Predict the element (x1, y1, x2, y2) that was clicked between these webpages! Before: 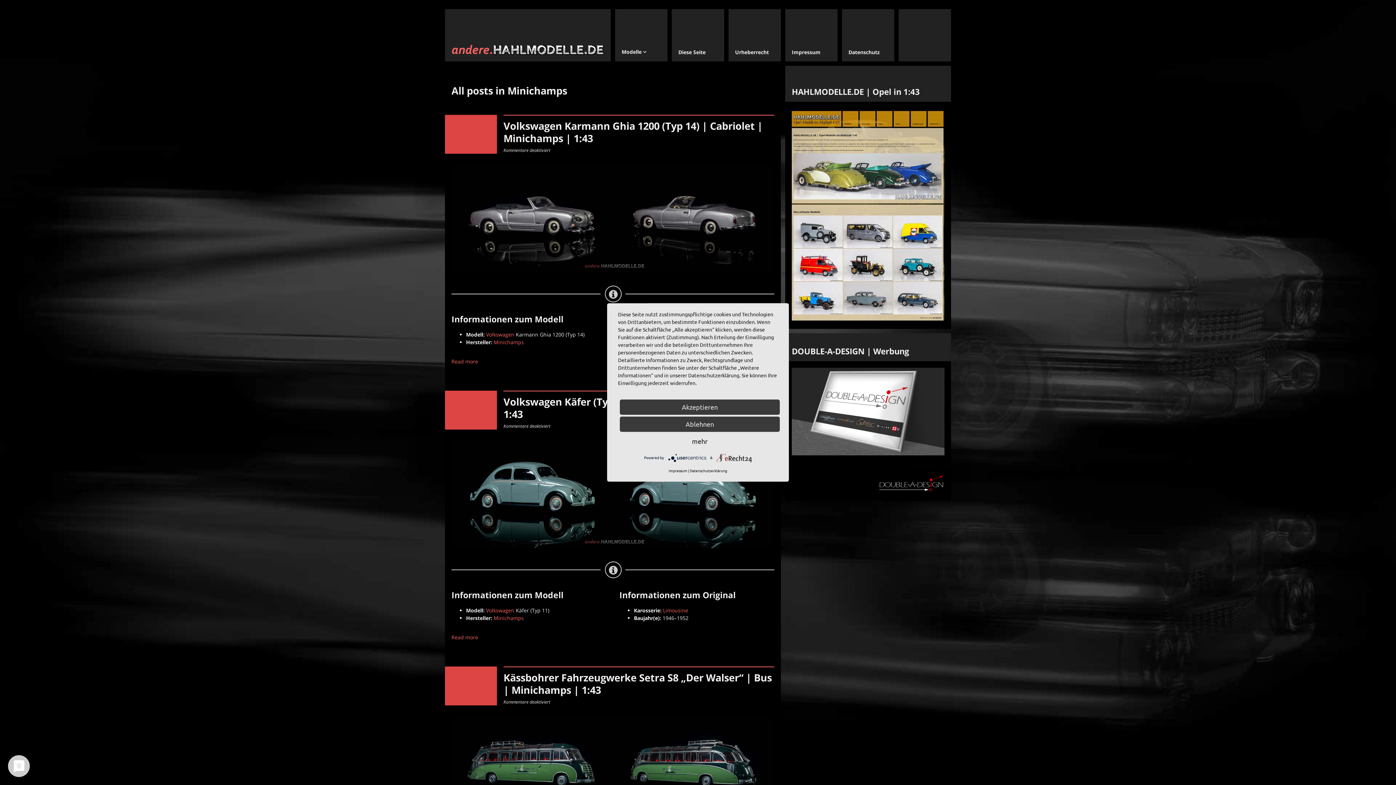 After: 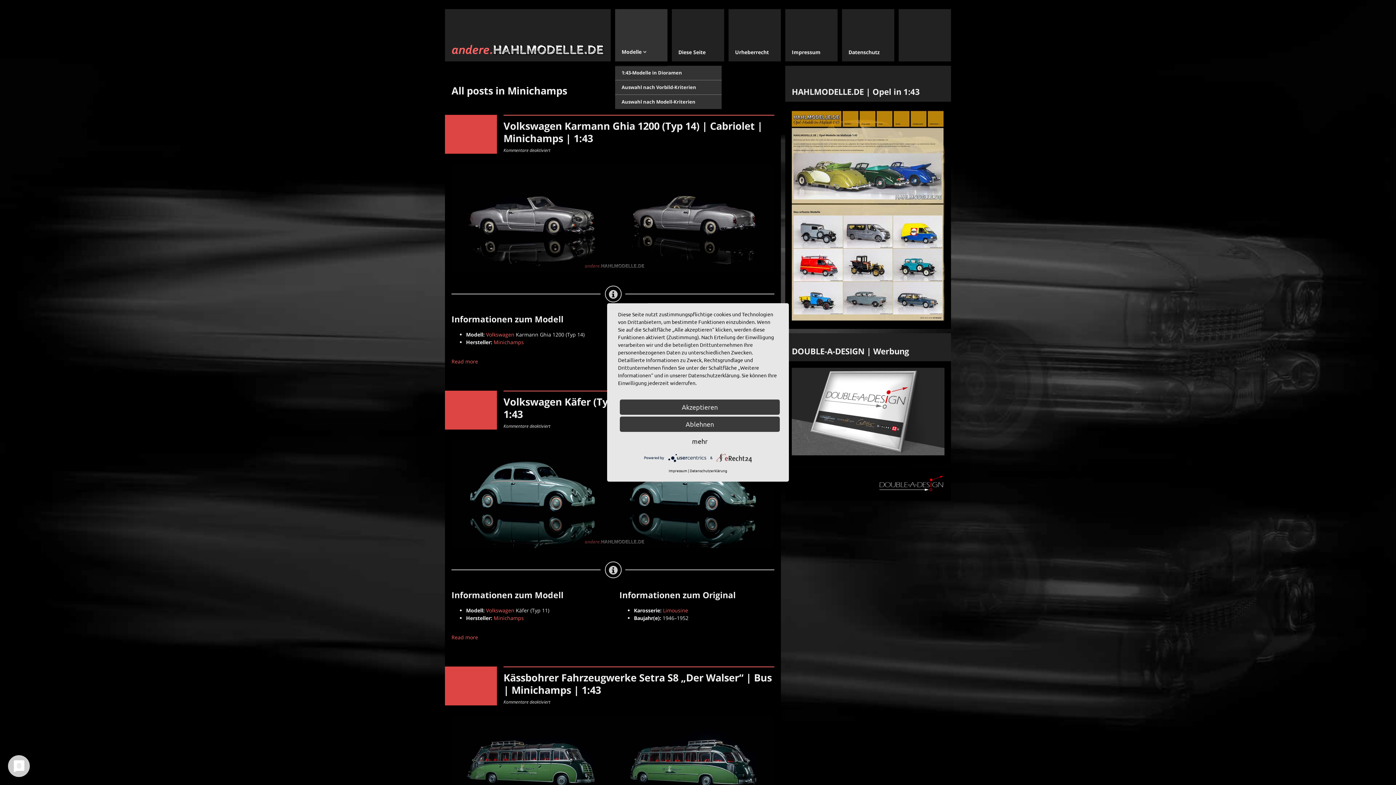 Action: bbox: (615, 9, 667, 61) label: Modelle